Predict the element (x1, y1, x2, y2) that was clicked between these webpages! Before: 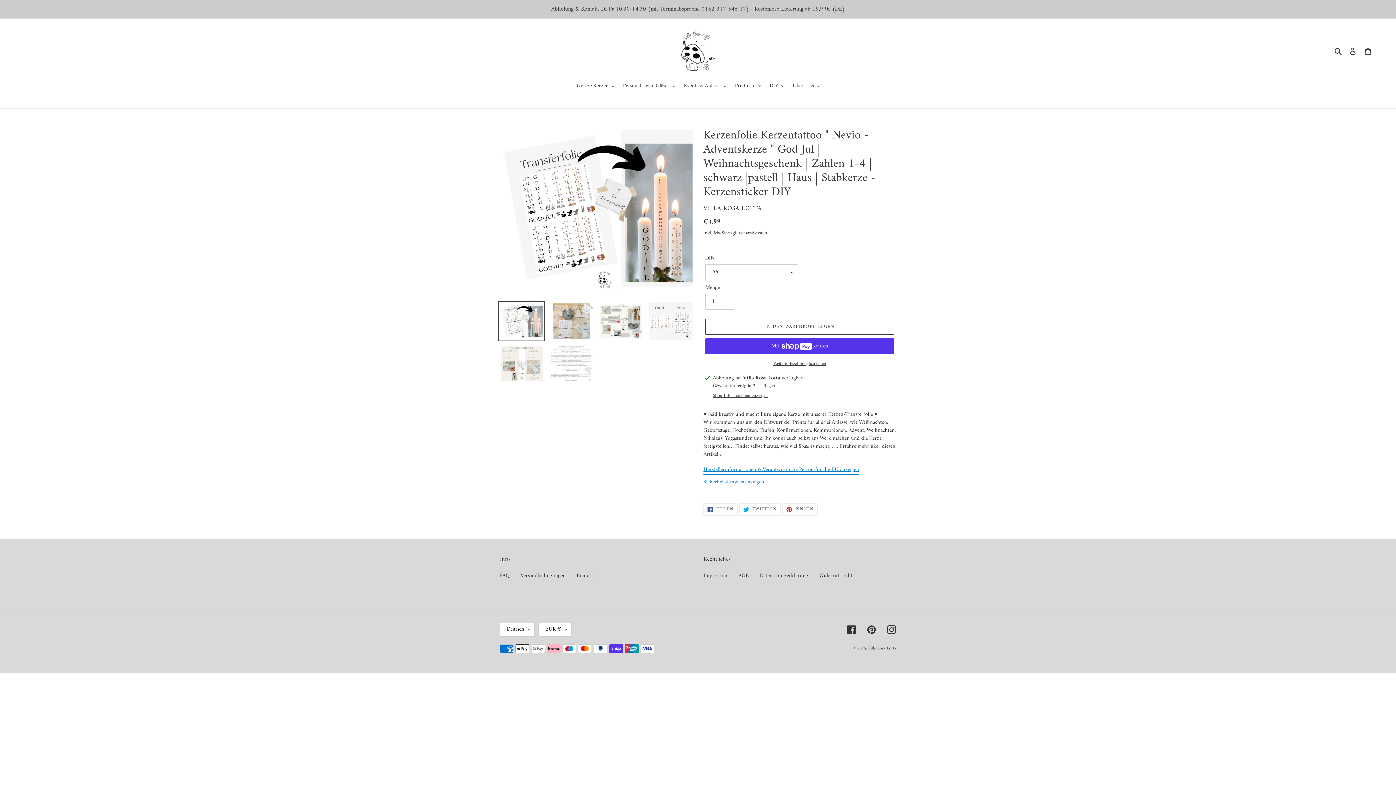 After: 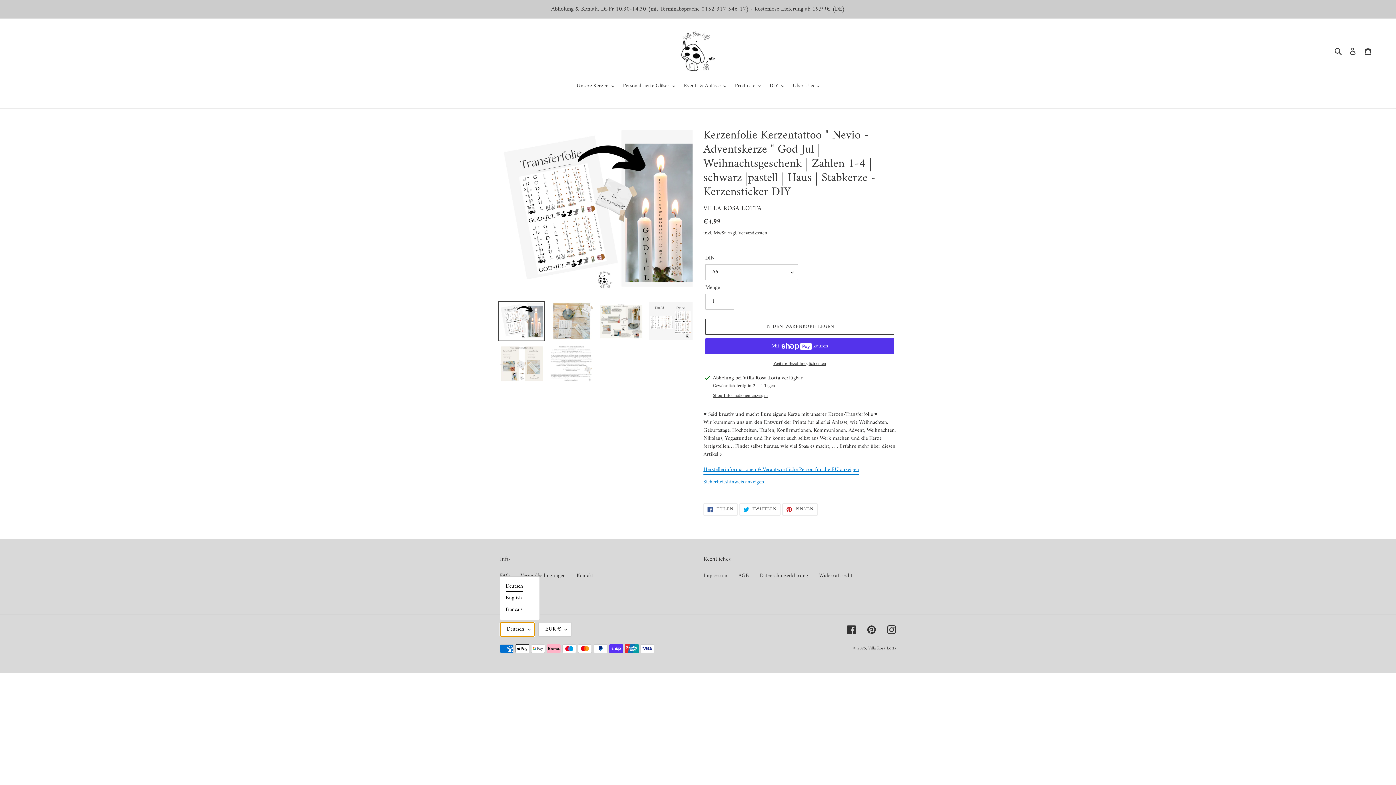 Action: label: Deutsch bbox: (500, 622, 534, 637)